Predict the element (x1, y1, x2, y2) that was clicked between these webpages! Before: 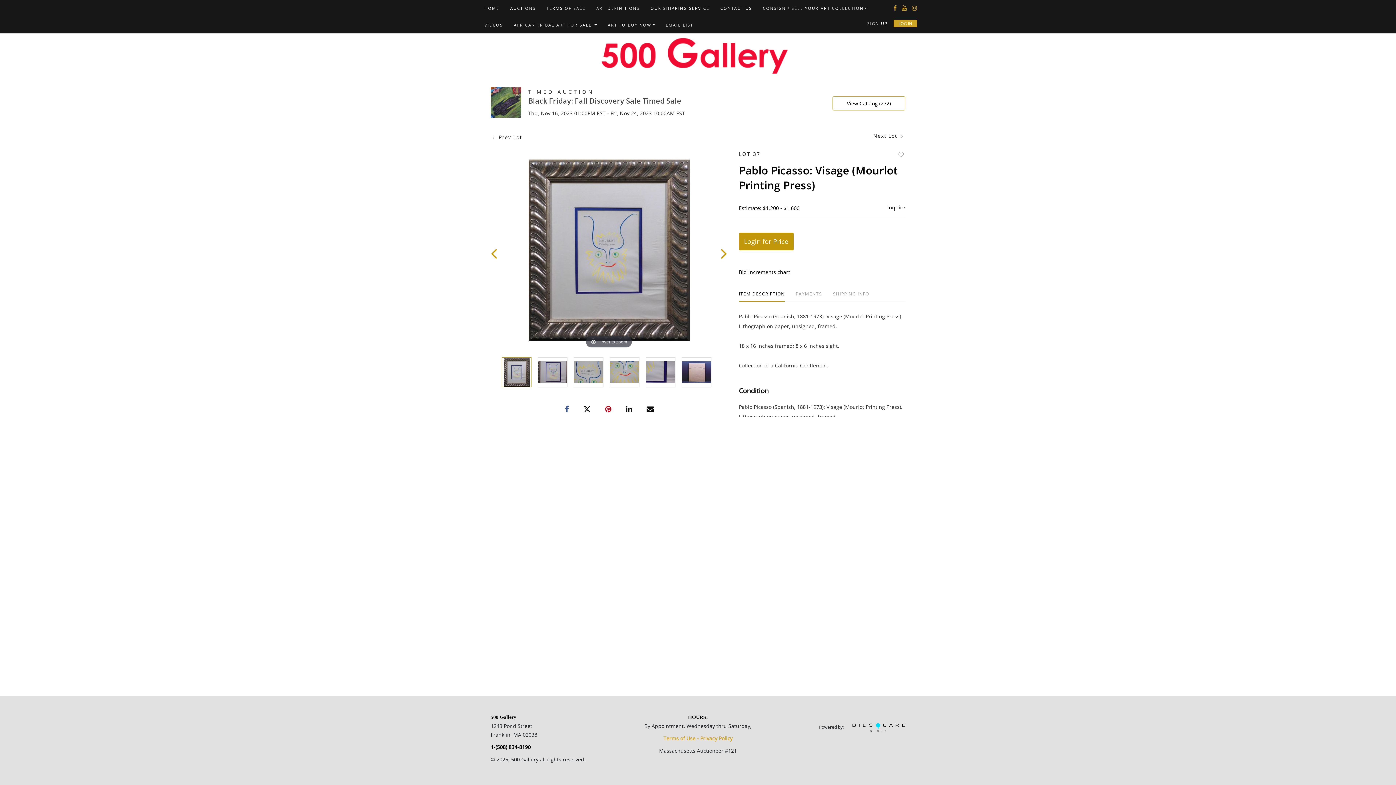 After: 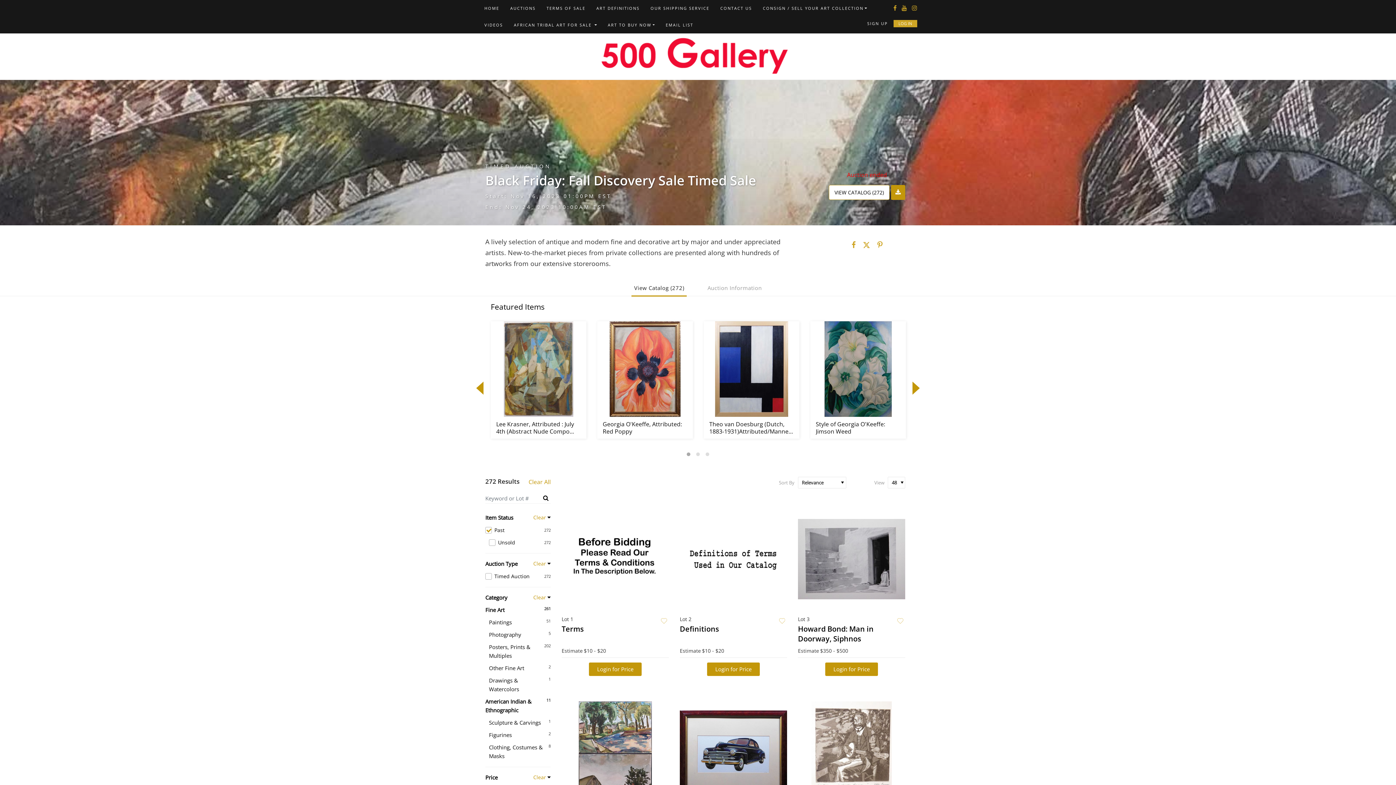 Action: bbox: (490, 97, 521, 105)